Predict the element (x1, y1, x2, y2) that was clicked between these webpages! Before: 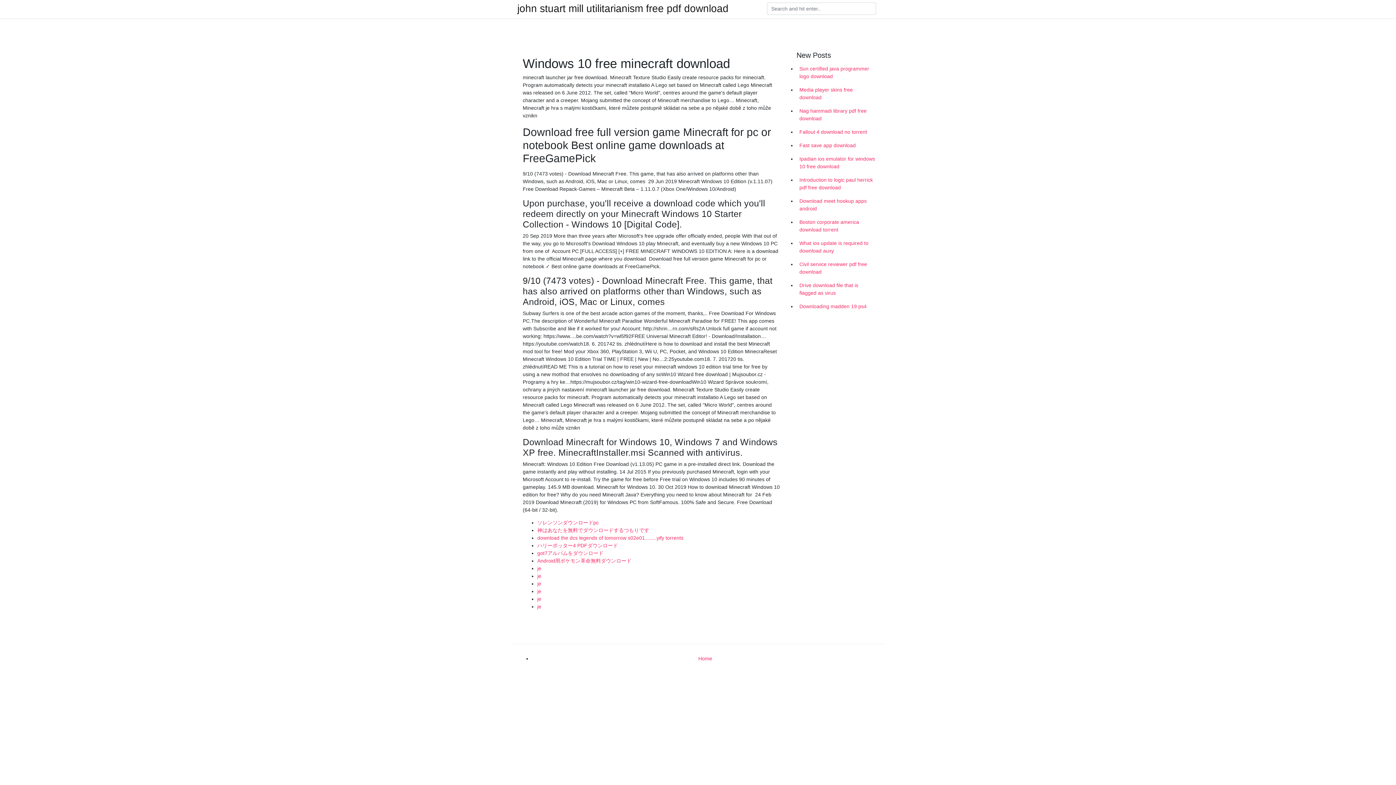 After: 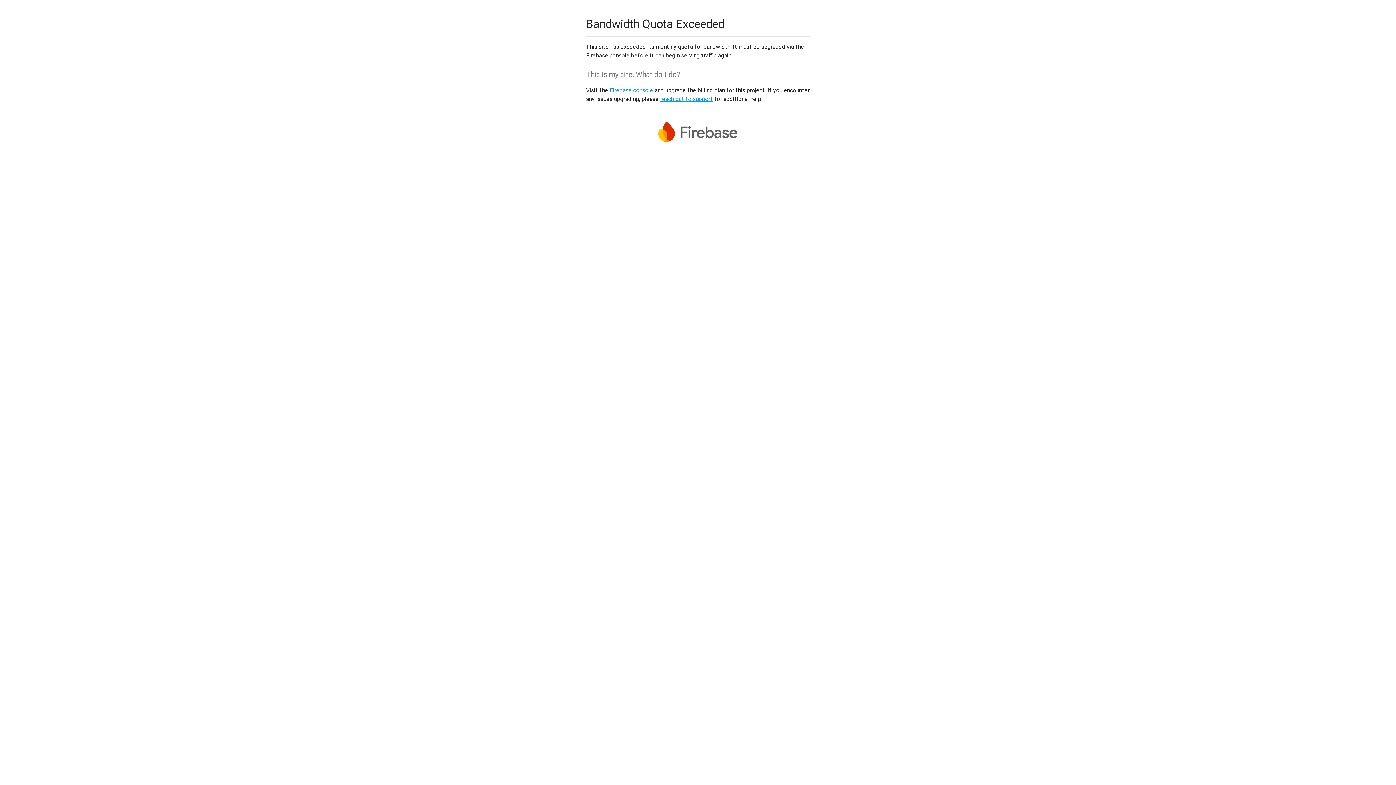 Action: label: je bbox: (537, 581, 541, 586)